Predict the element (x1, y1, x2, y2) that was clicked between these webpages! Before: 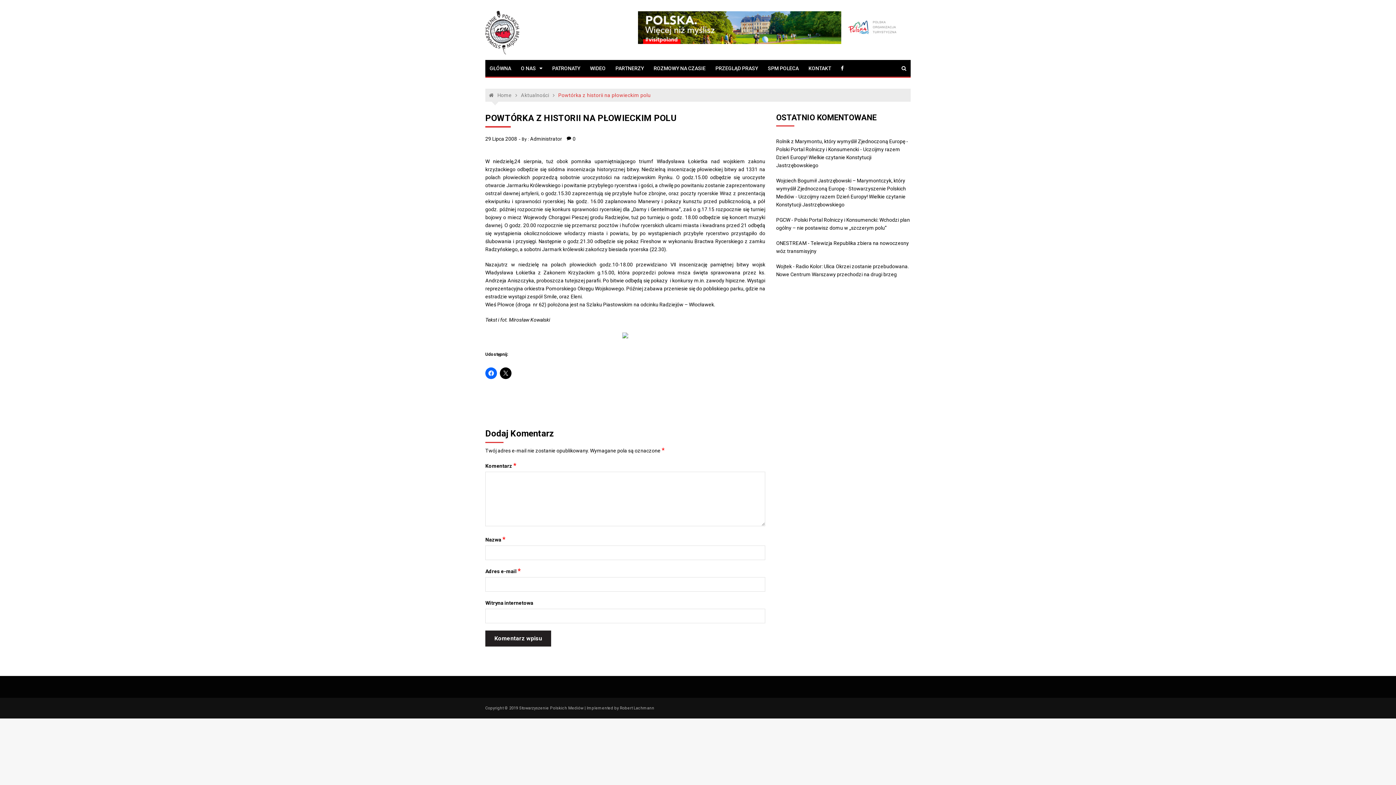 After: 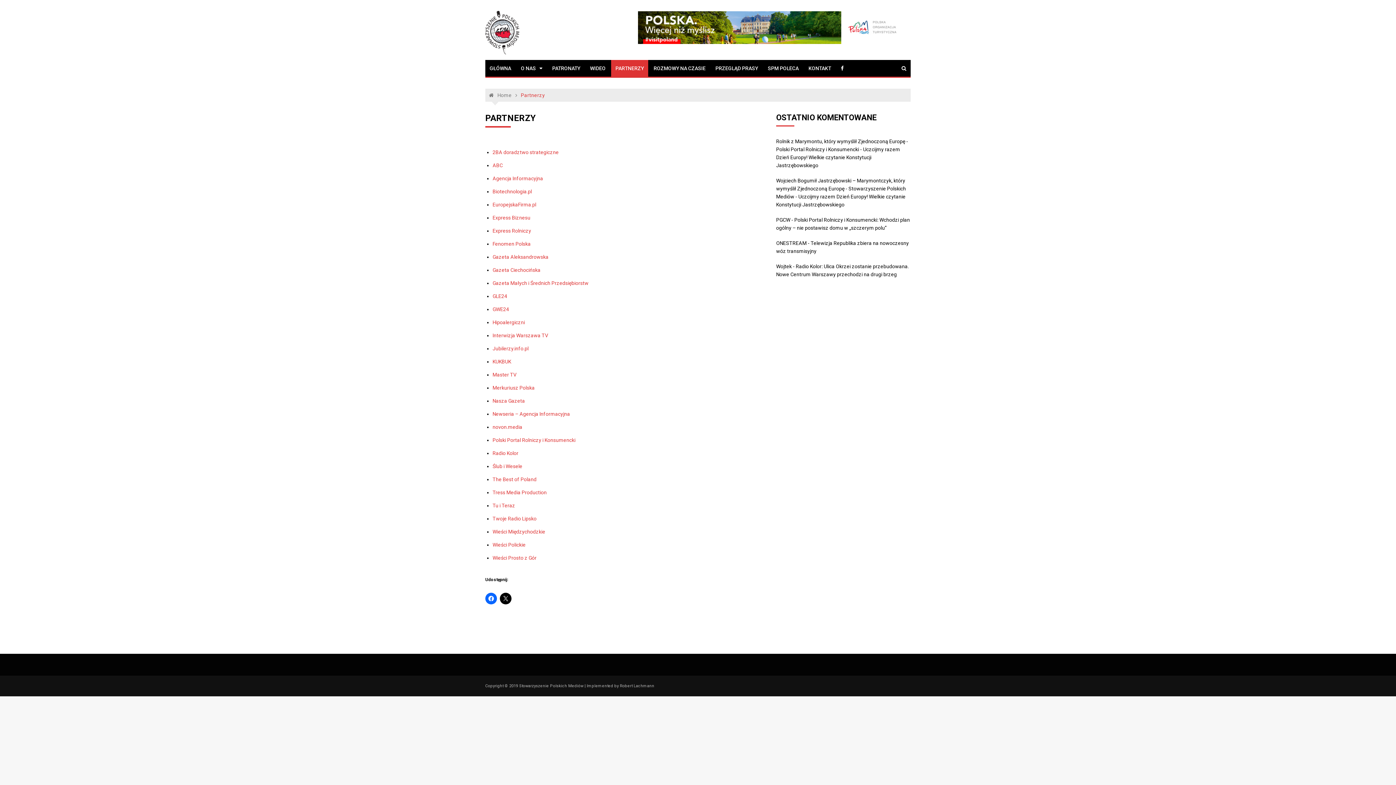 Action: bbox: (611, 60, 648, 76) label: PARTNERZY